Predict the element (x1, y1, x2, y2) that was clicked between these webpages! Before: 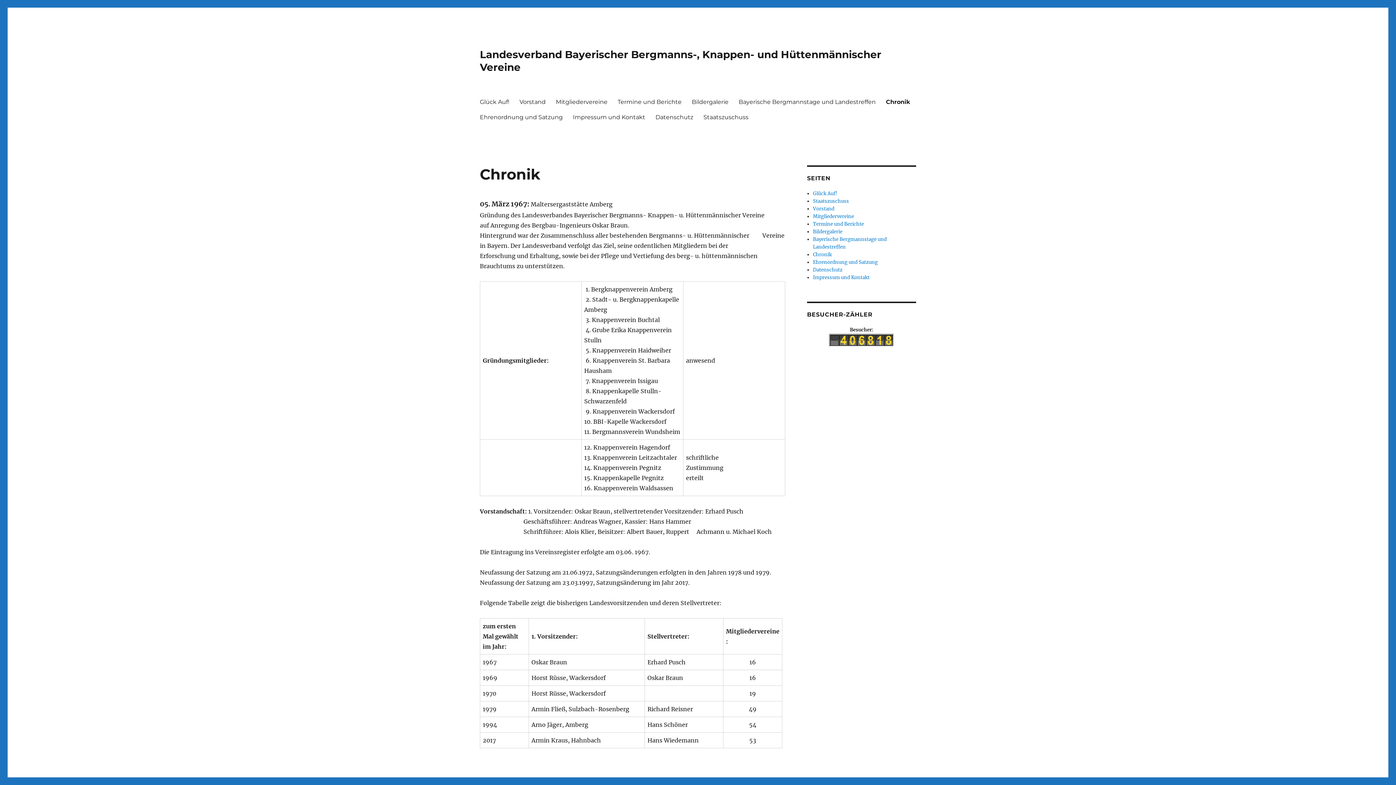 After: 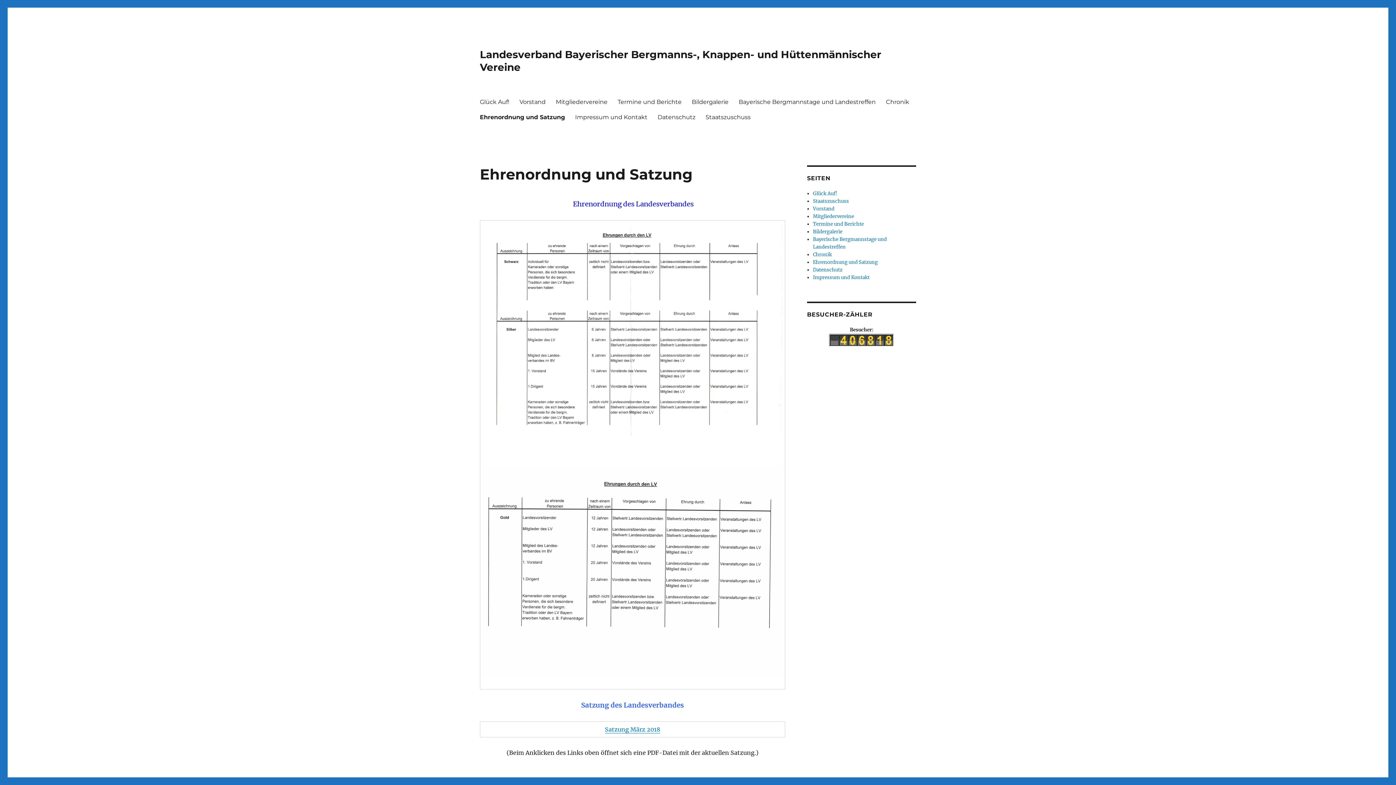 Action: bbox: (474, 109, 568, 124) label: Ehrenordnung und Satzung